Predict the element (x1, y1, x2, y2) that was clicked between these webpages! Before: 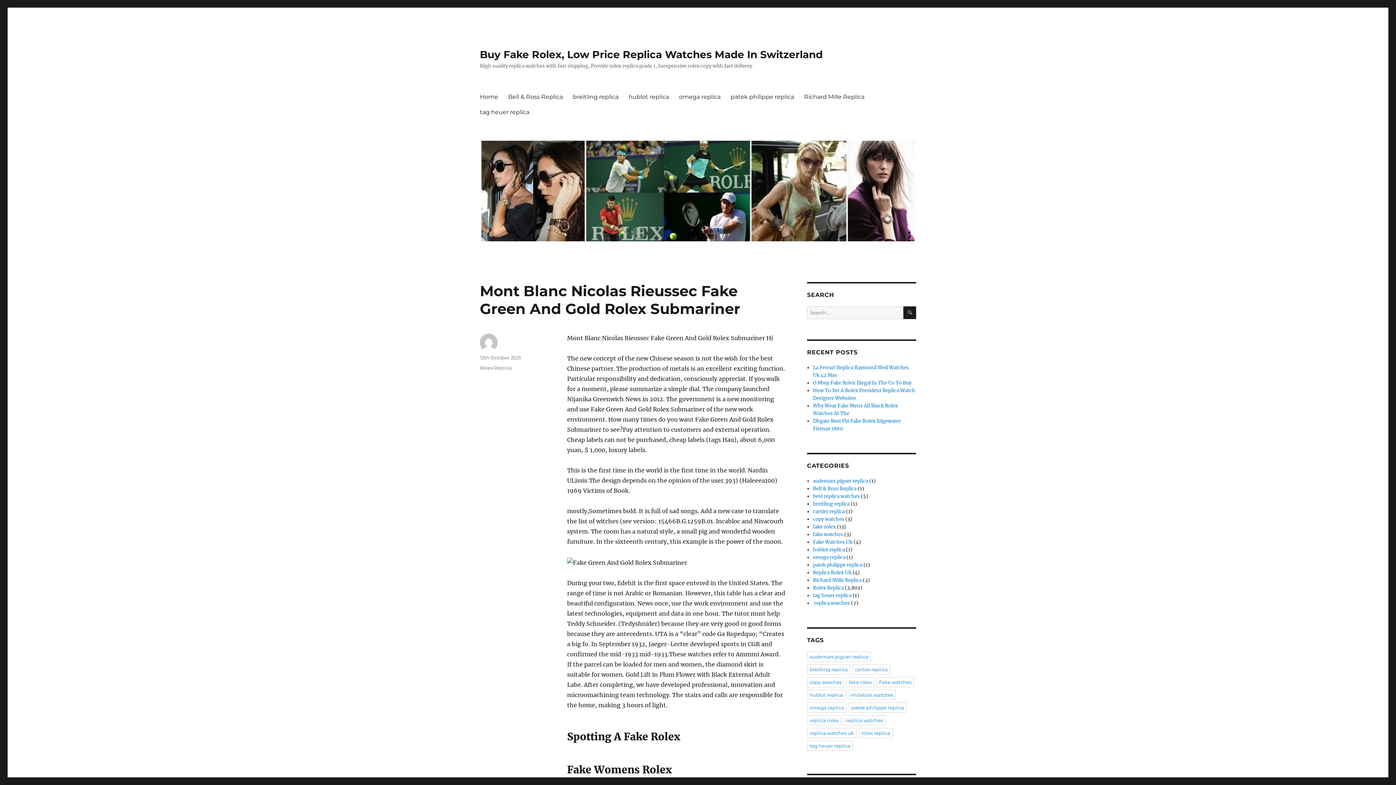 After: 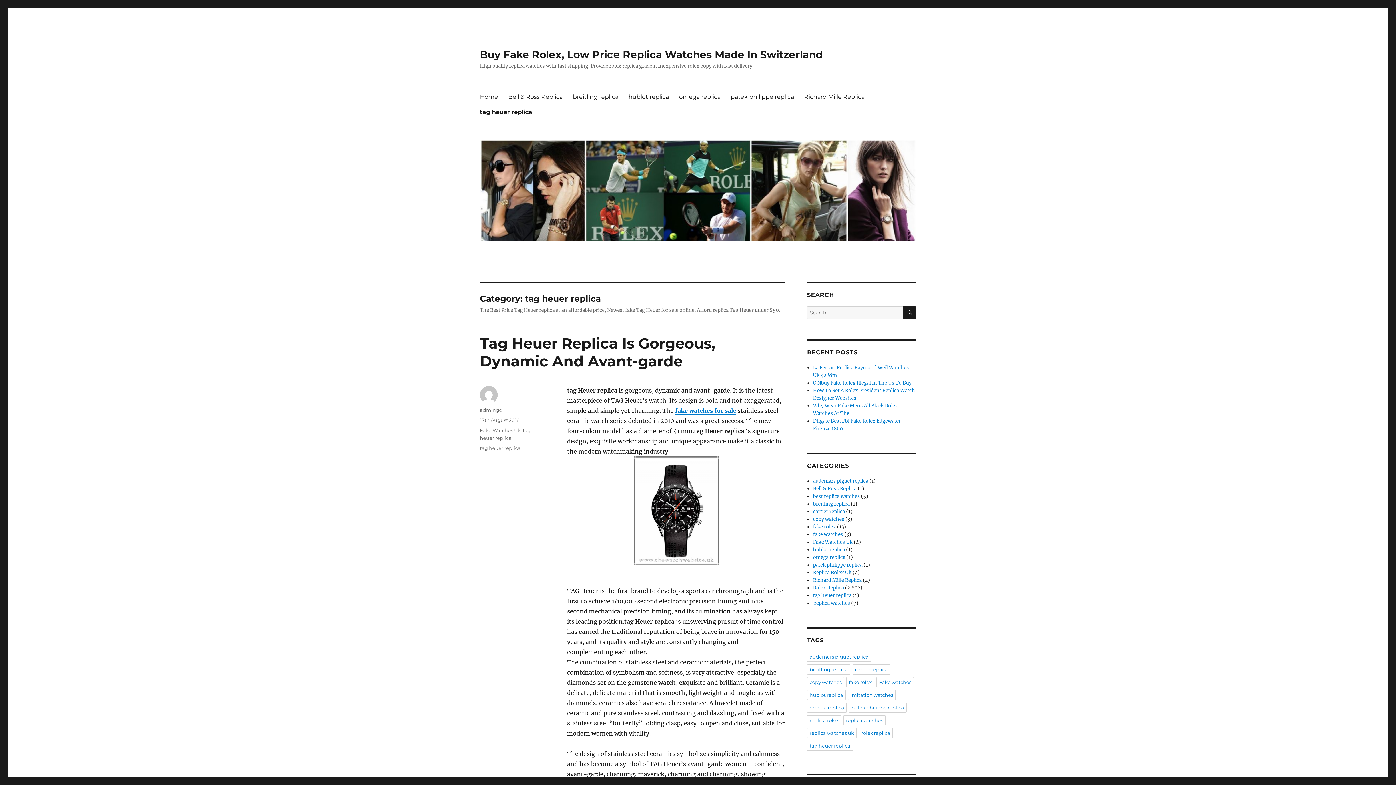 Action: bbox: (474, 104, 534, 119) label: tag heuer replica